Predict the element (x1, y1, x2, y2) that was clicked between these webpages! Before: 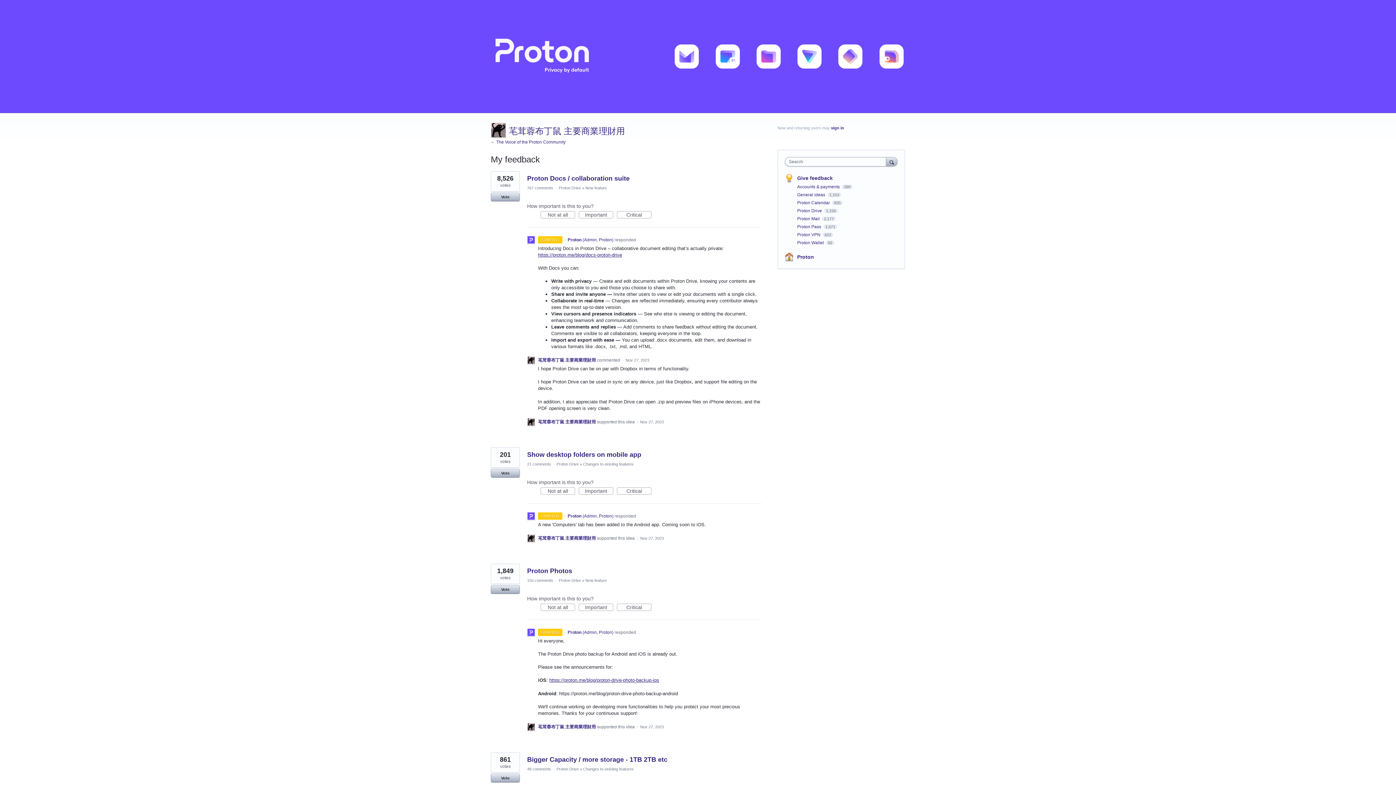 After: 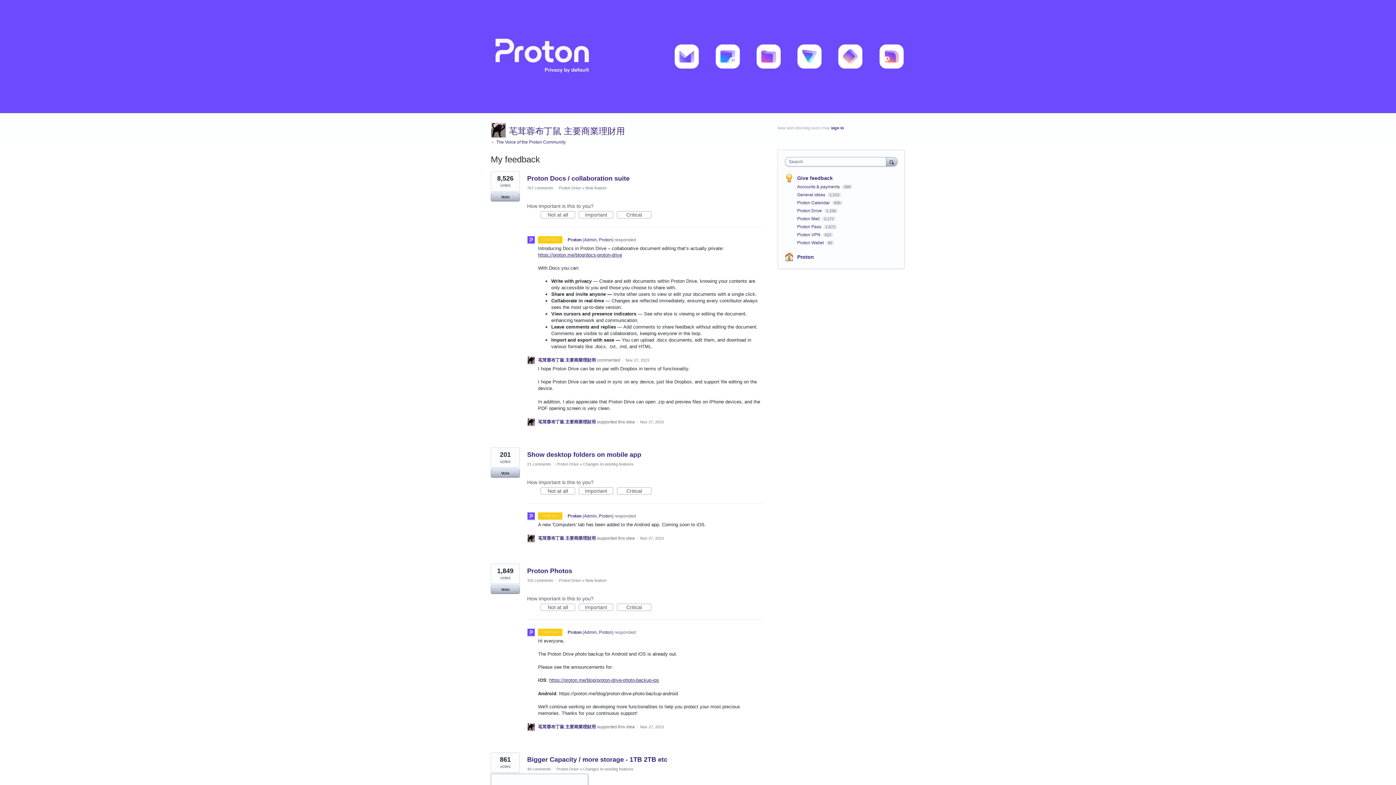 Action: label: Vote bbox: (490, 774, 520, 782)